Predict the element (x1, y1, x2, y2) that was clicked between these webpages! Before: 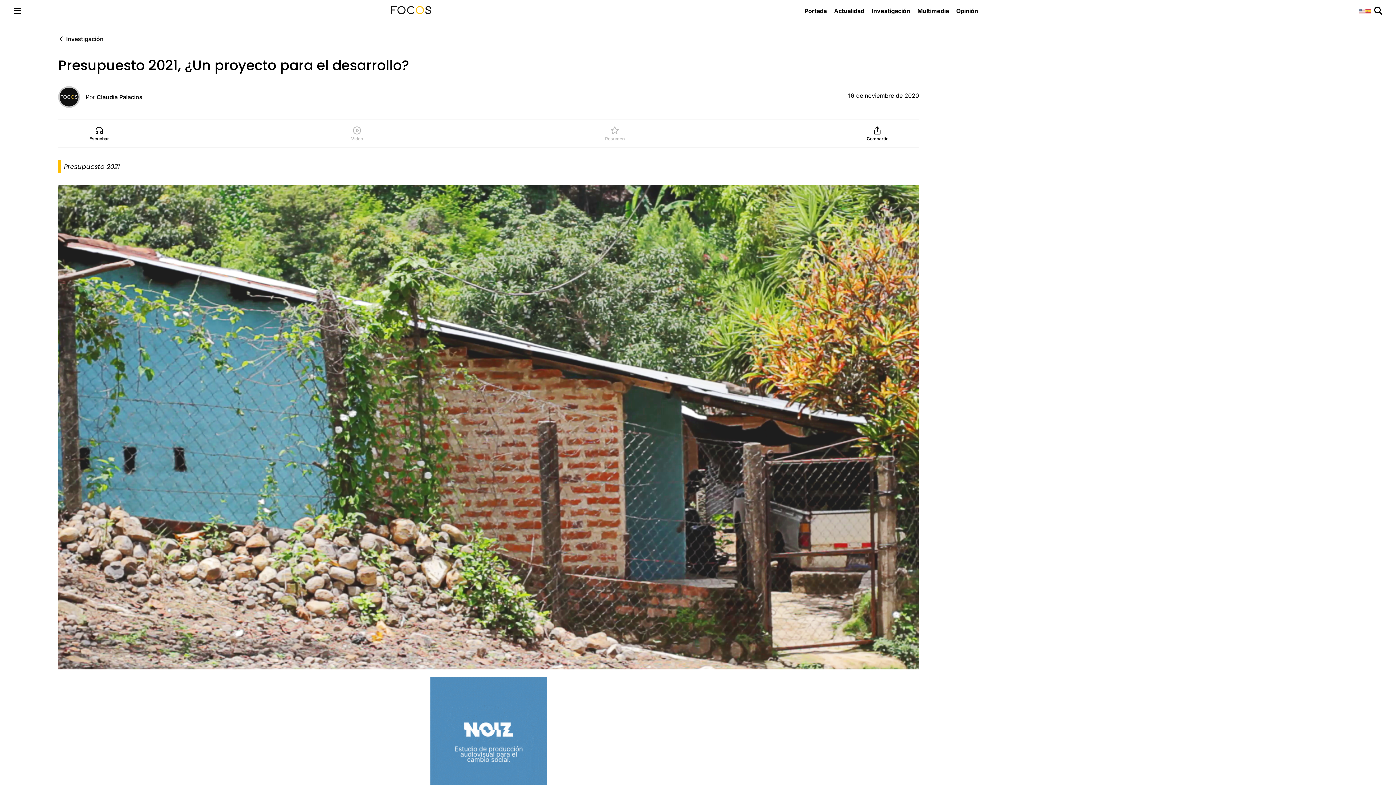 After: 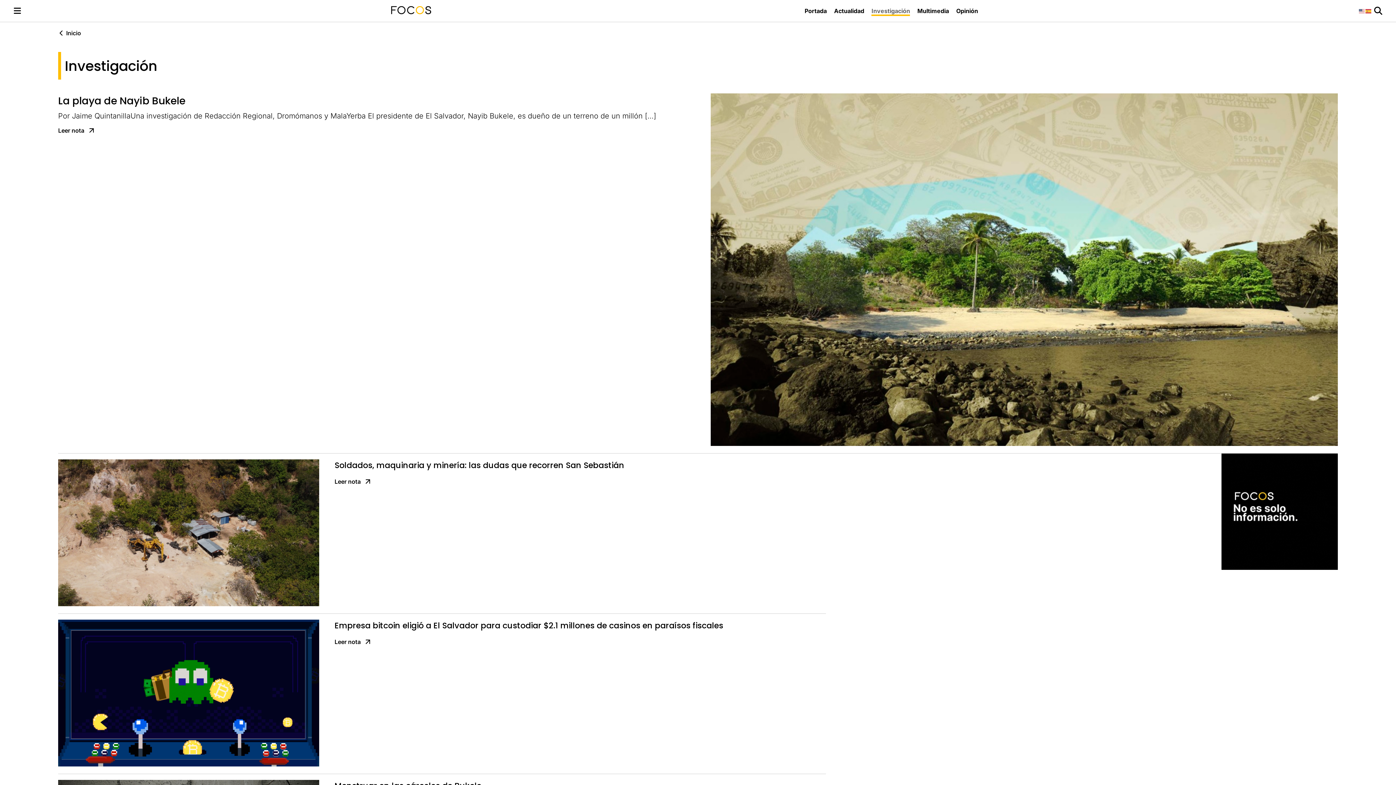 Action: label: Investigación bbox: (871, 7, 910, 16)